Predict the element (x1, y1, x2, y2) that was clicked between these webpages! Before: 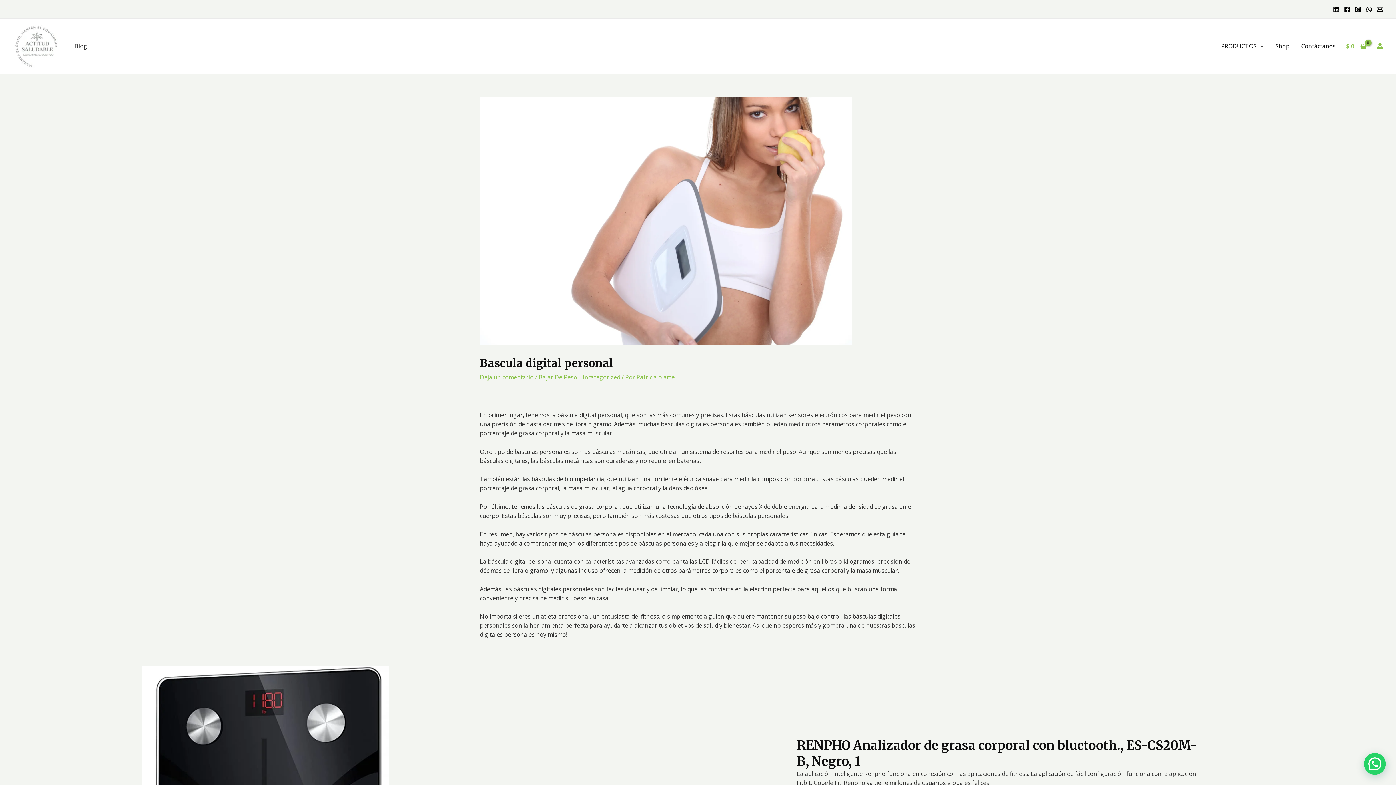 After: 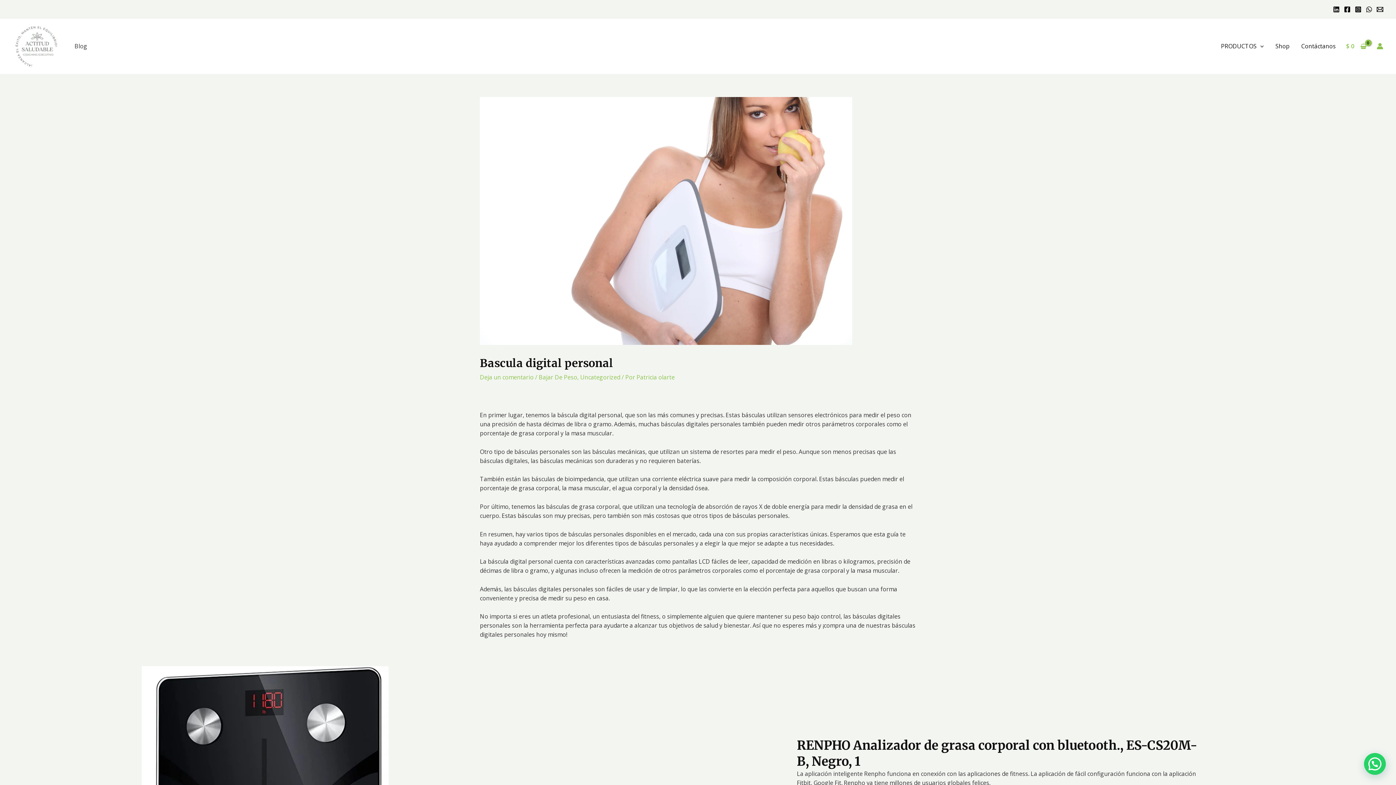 Action: bbox: (1377, 6, 1383, 12) label: Email